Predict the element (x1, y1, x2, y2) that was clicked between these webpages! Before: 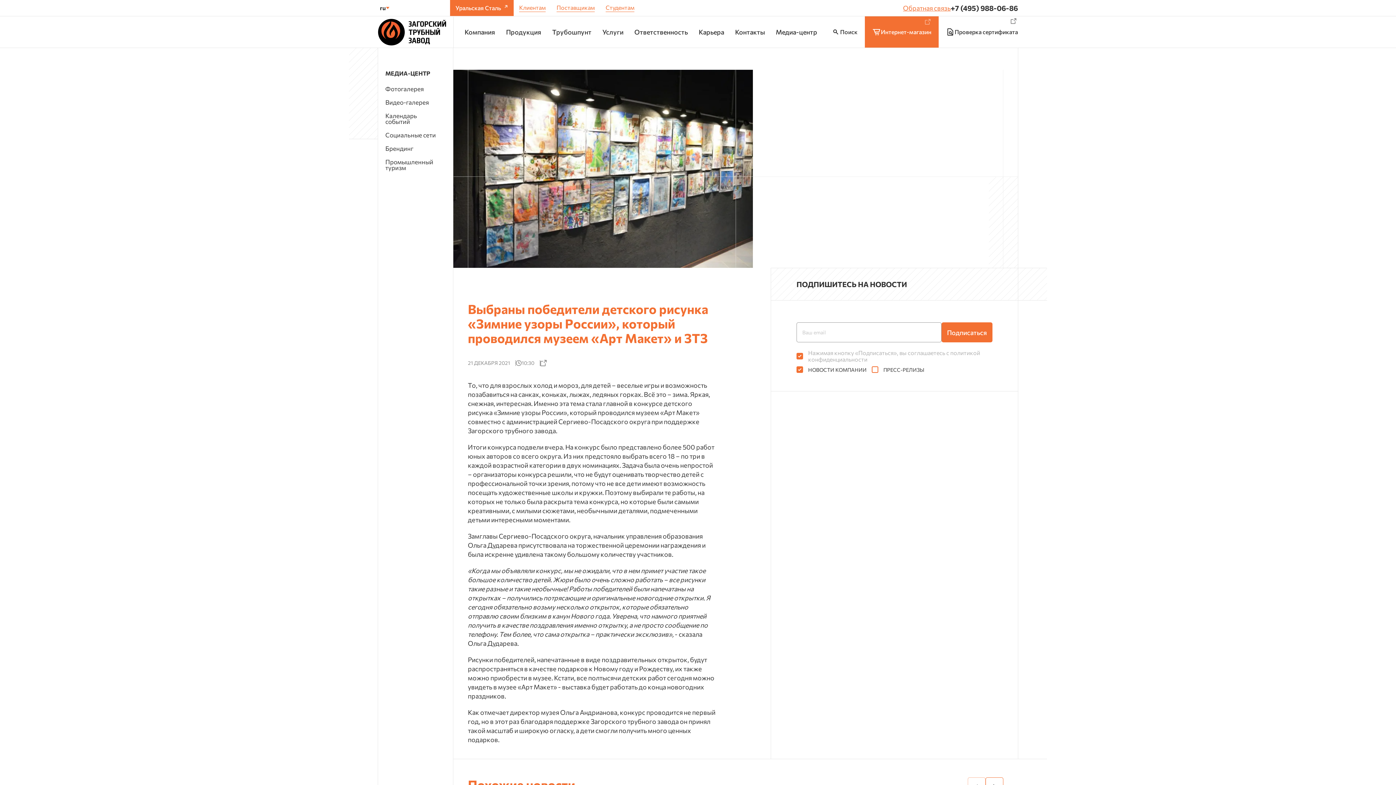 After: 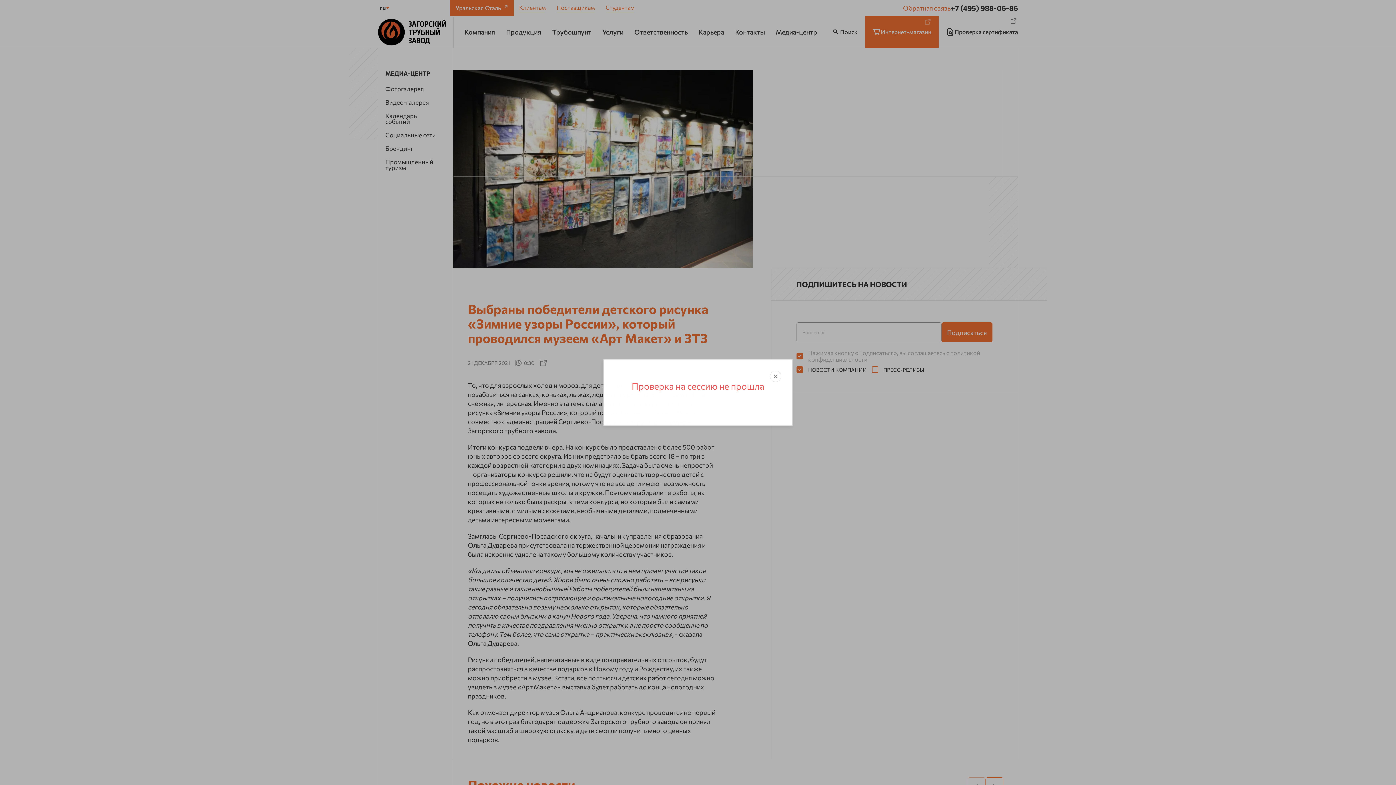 Action: label: Подписаться bbox: (941, 322, 992, 342)